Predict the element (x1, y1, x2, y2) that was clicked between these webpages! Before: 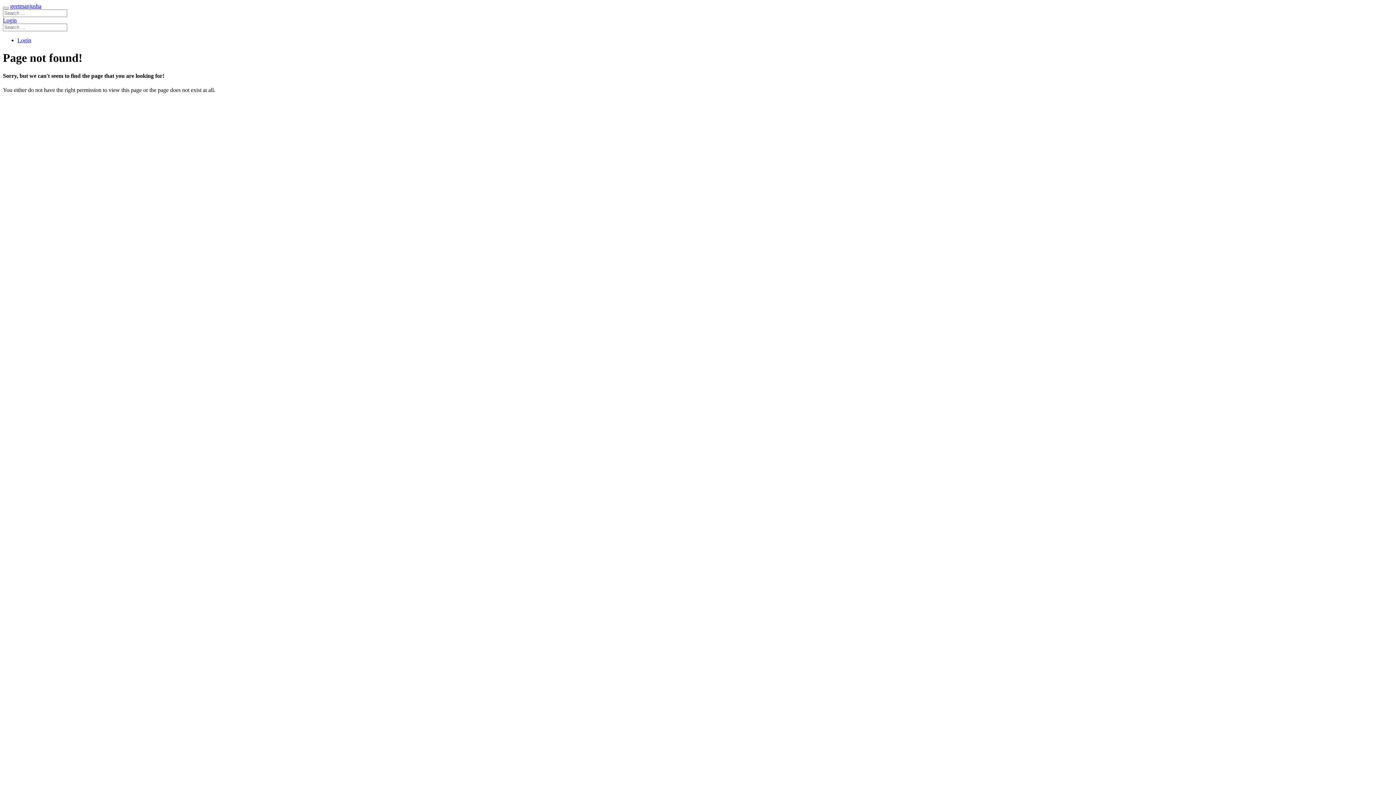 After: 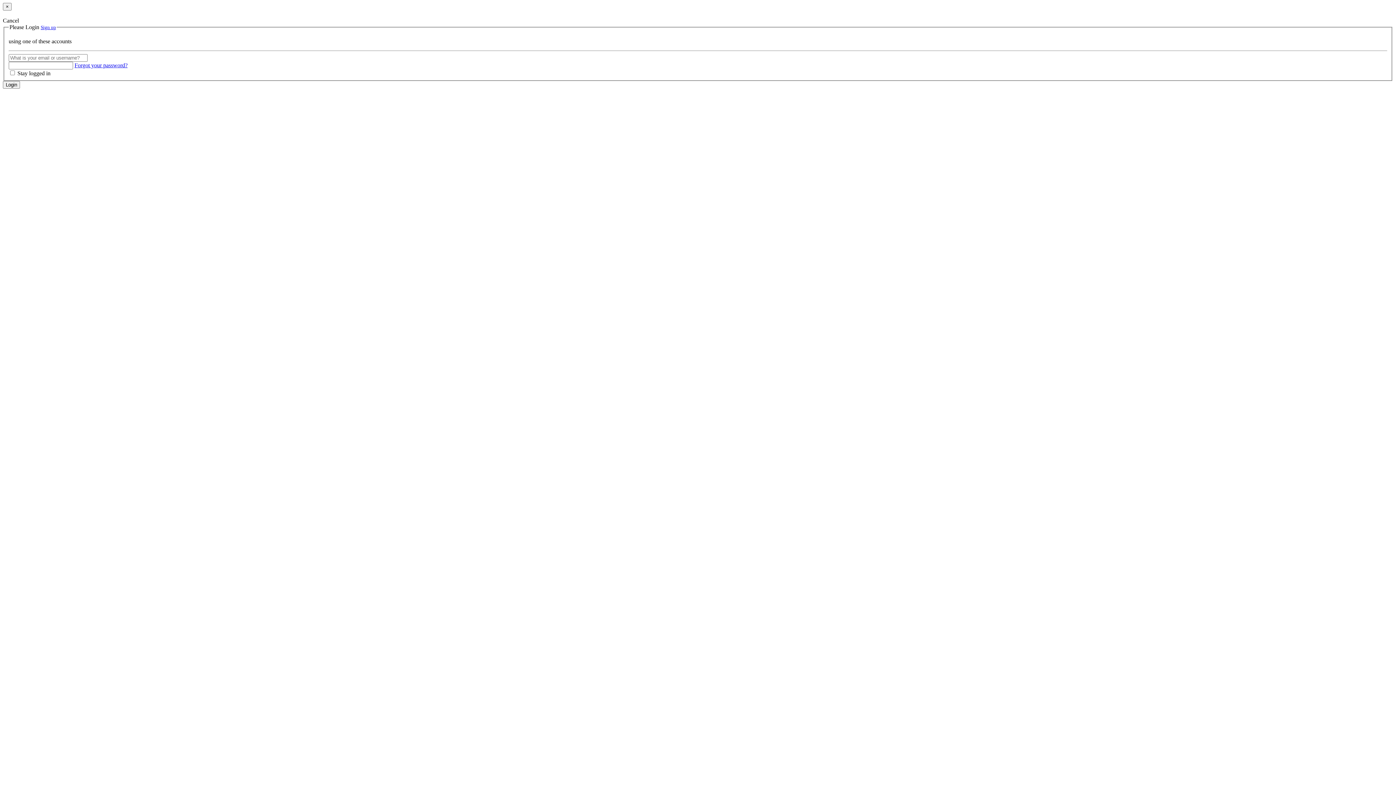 Action: bbox: (17, 37, 31, 43) label: Login